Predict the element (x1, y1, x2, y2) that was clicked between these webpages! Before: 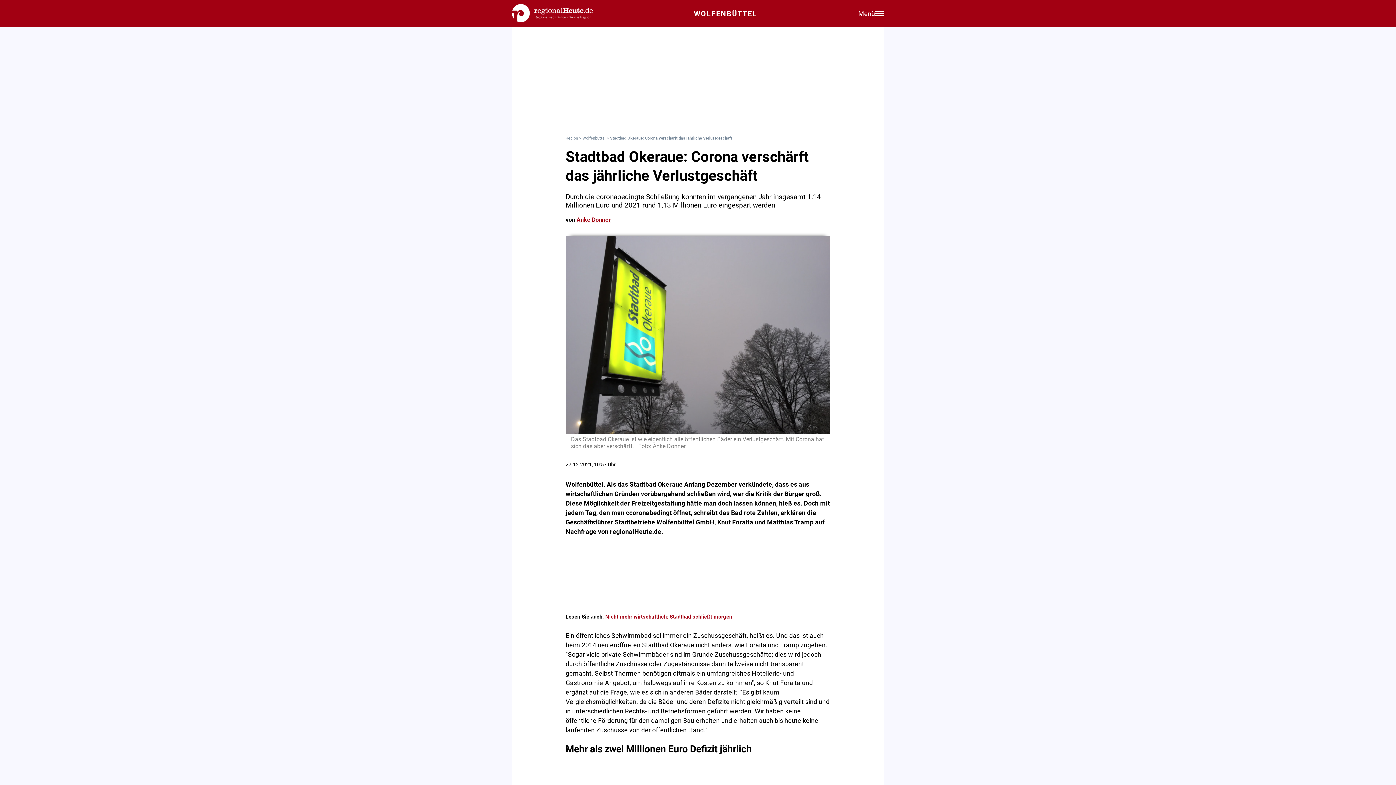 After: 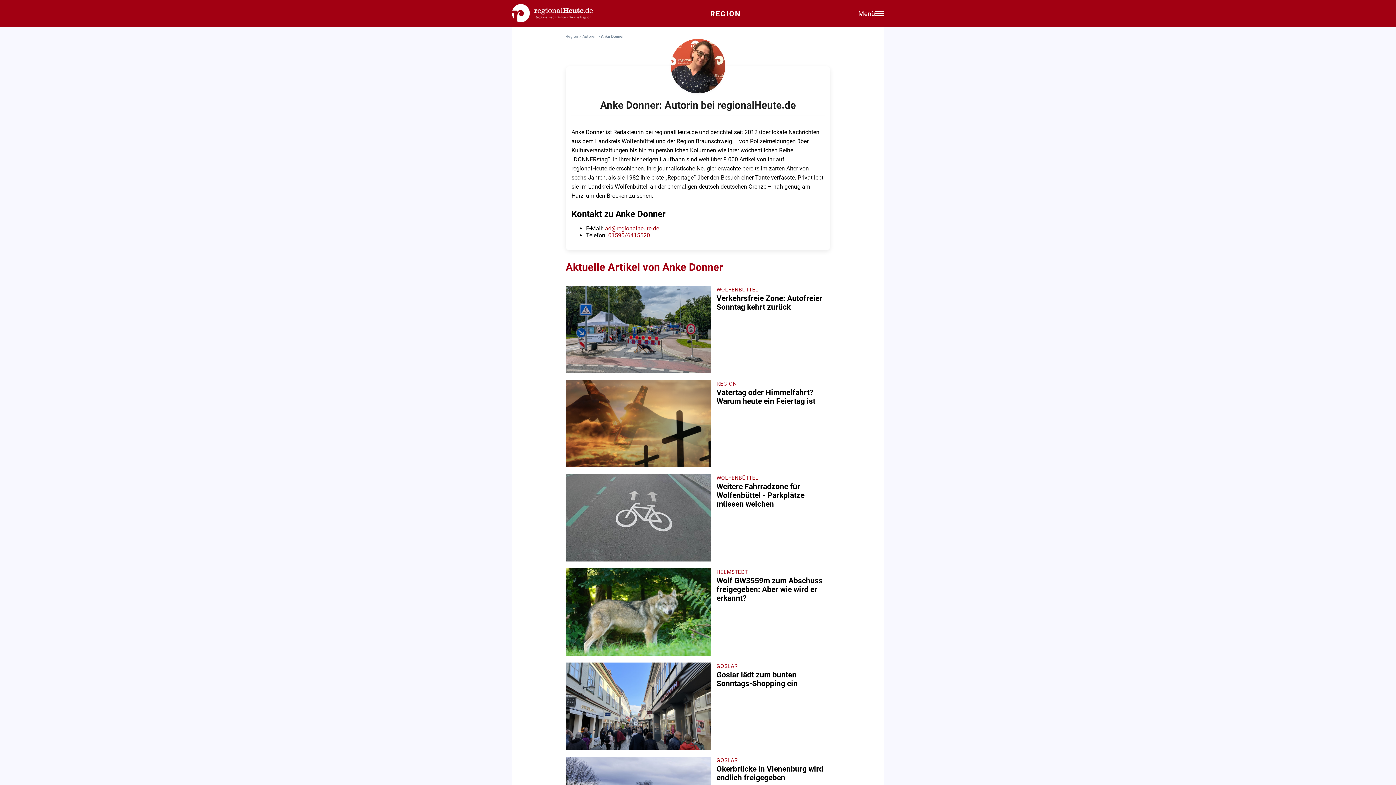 Action: label: Anke Donner bbox: (576, 216, 610, 223)